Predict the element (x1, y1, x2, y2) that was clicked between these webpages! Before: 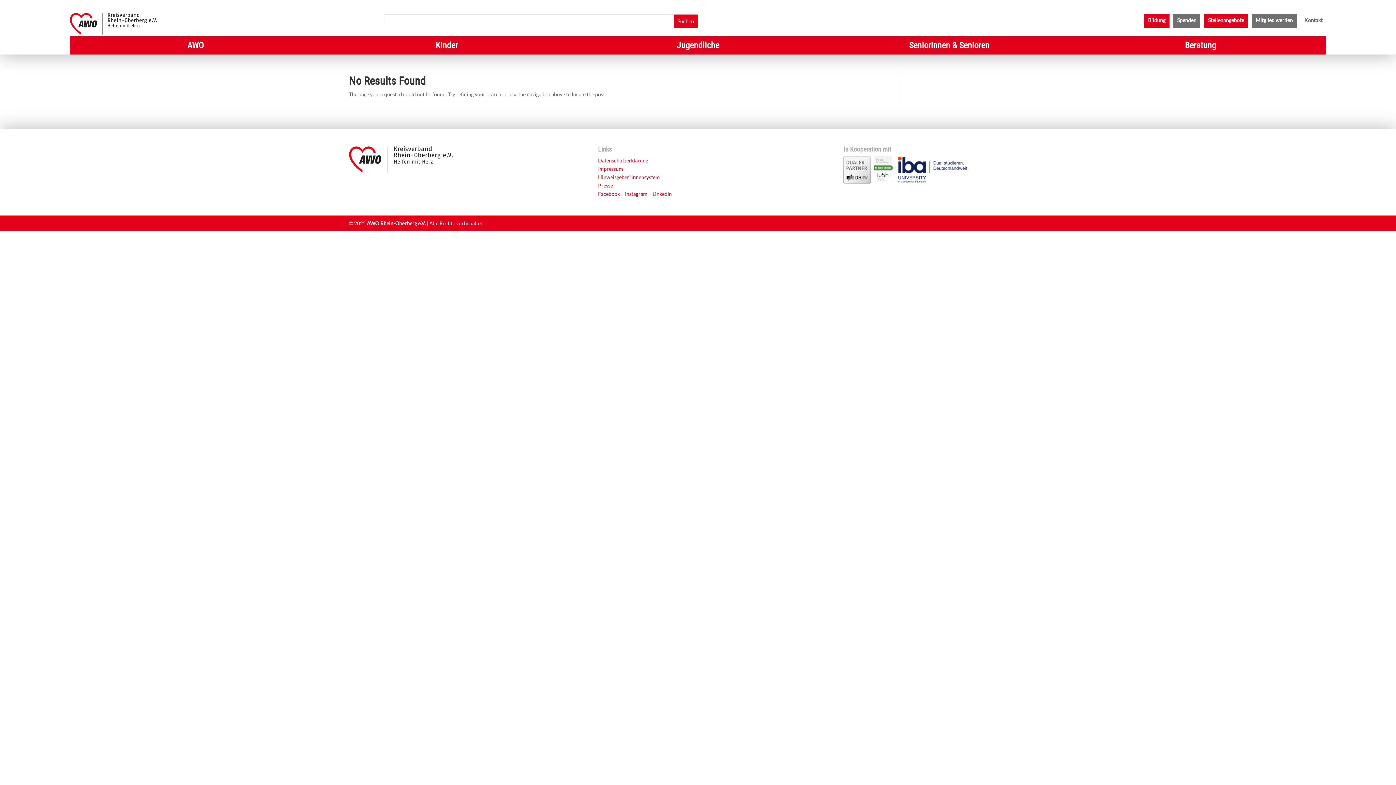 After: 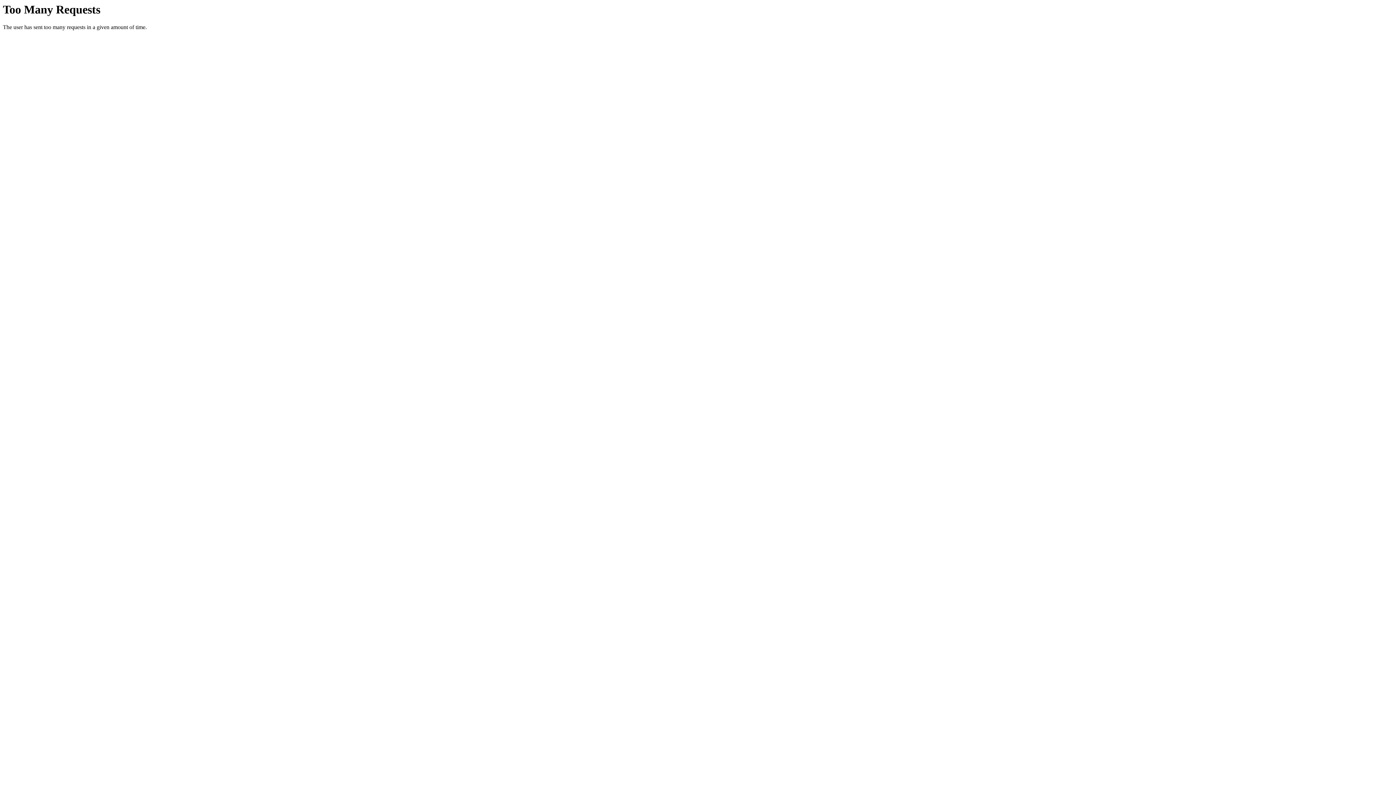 Action: label: Bildung bbox: (1148, 17, 1165, 25)